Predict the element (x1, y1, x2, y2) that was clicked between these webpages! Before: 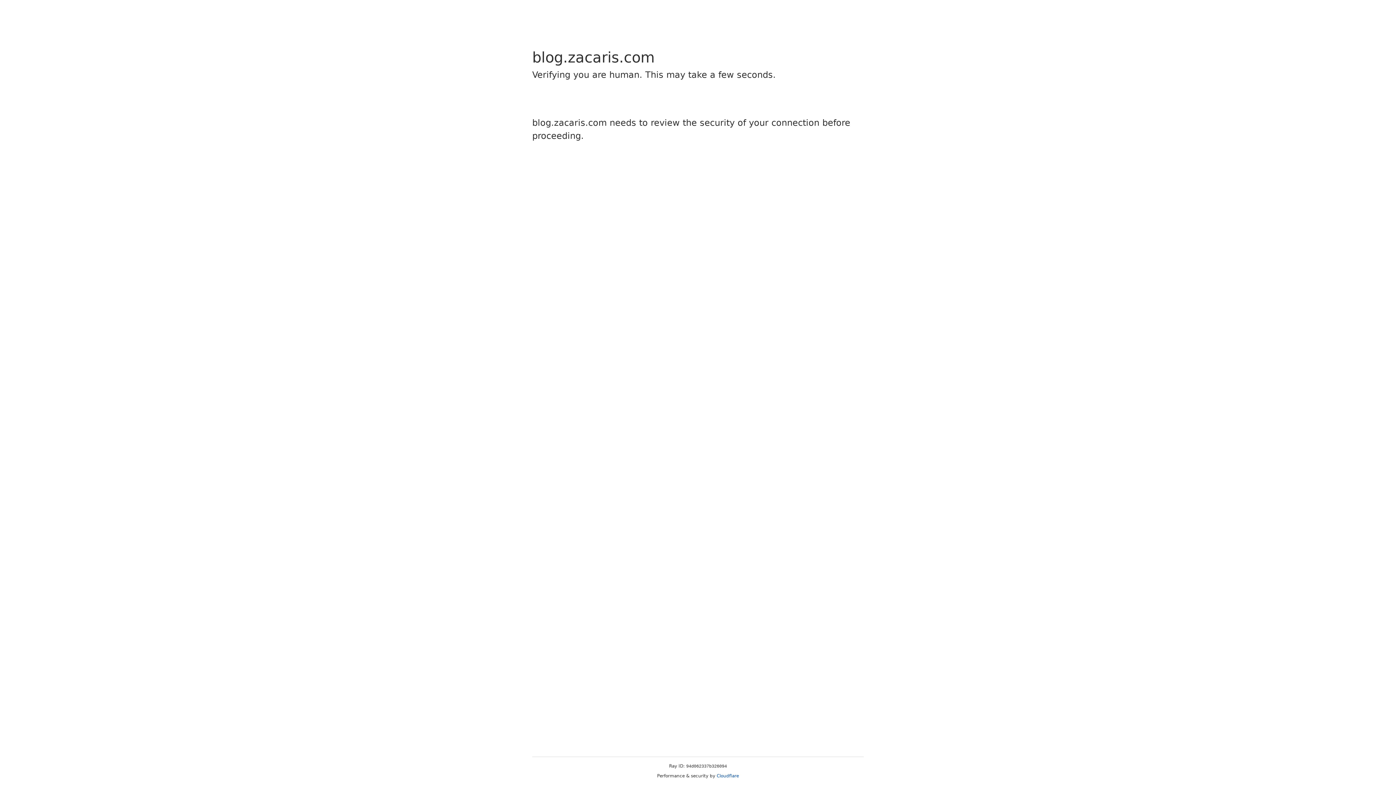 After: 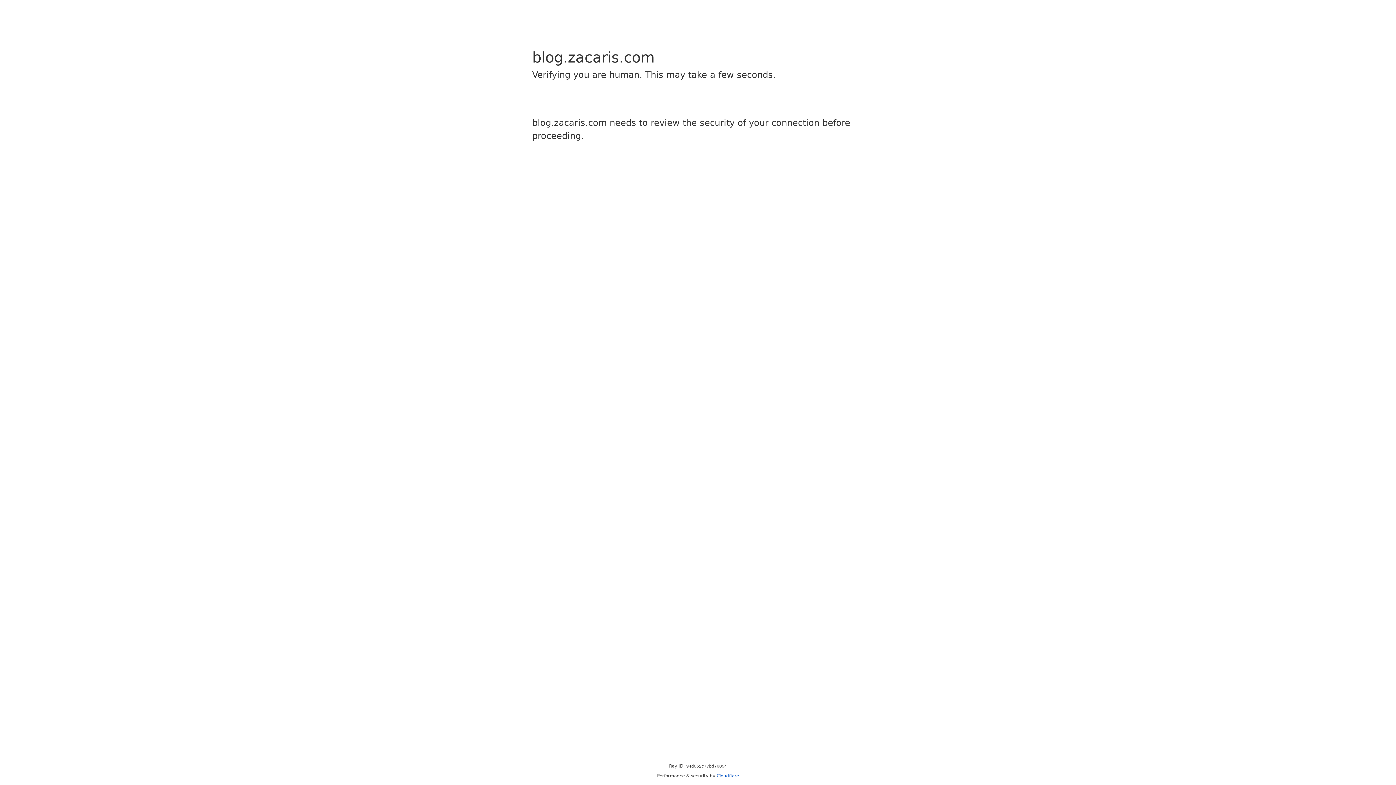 Action: label: Cloudflare bbox: (716, 773, 739, 778)